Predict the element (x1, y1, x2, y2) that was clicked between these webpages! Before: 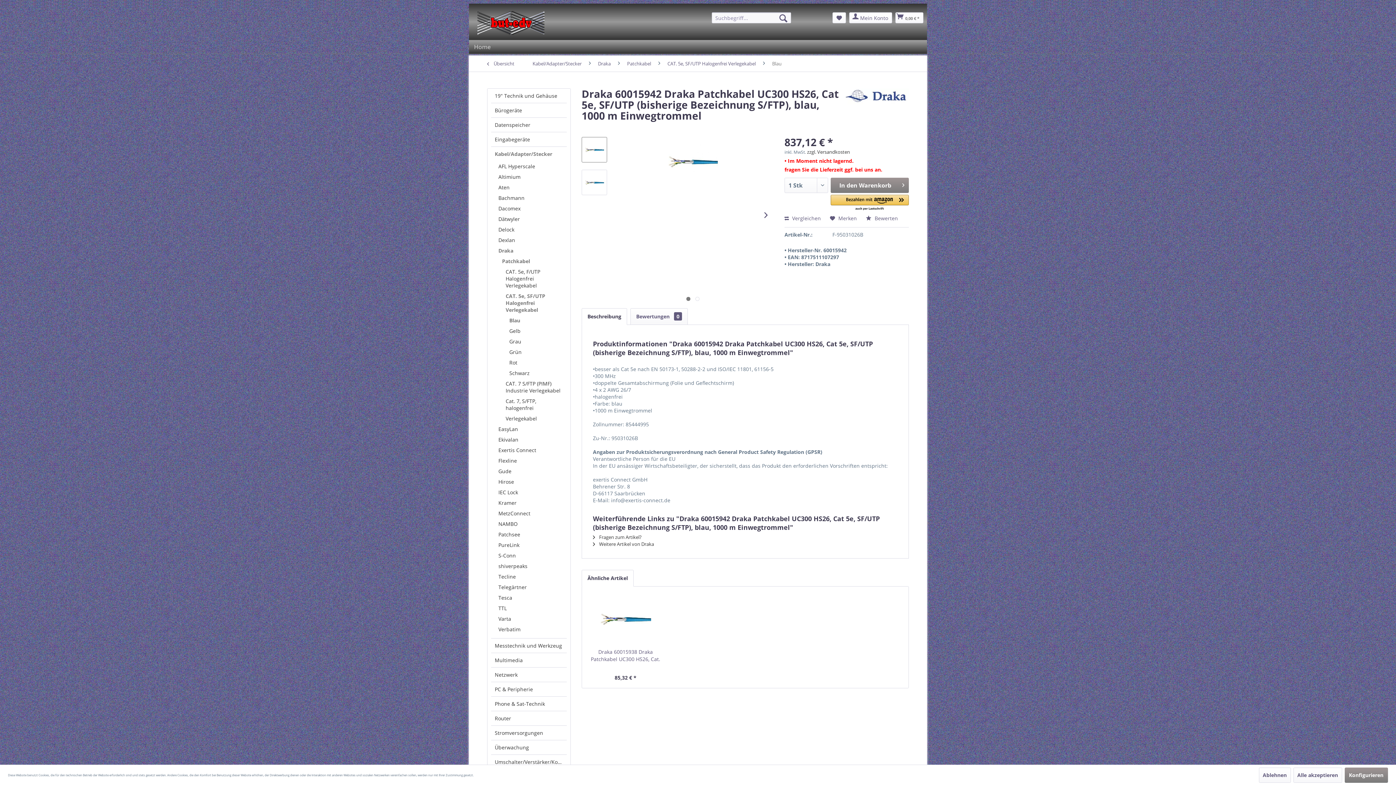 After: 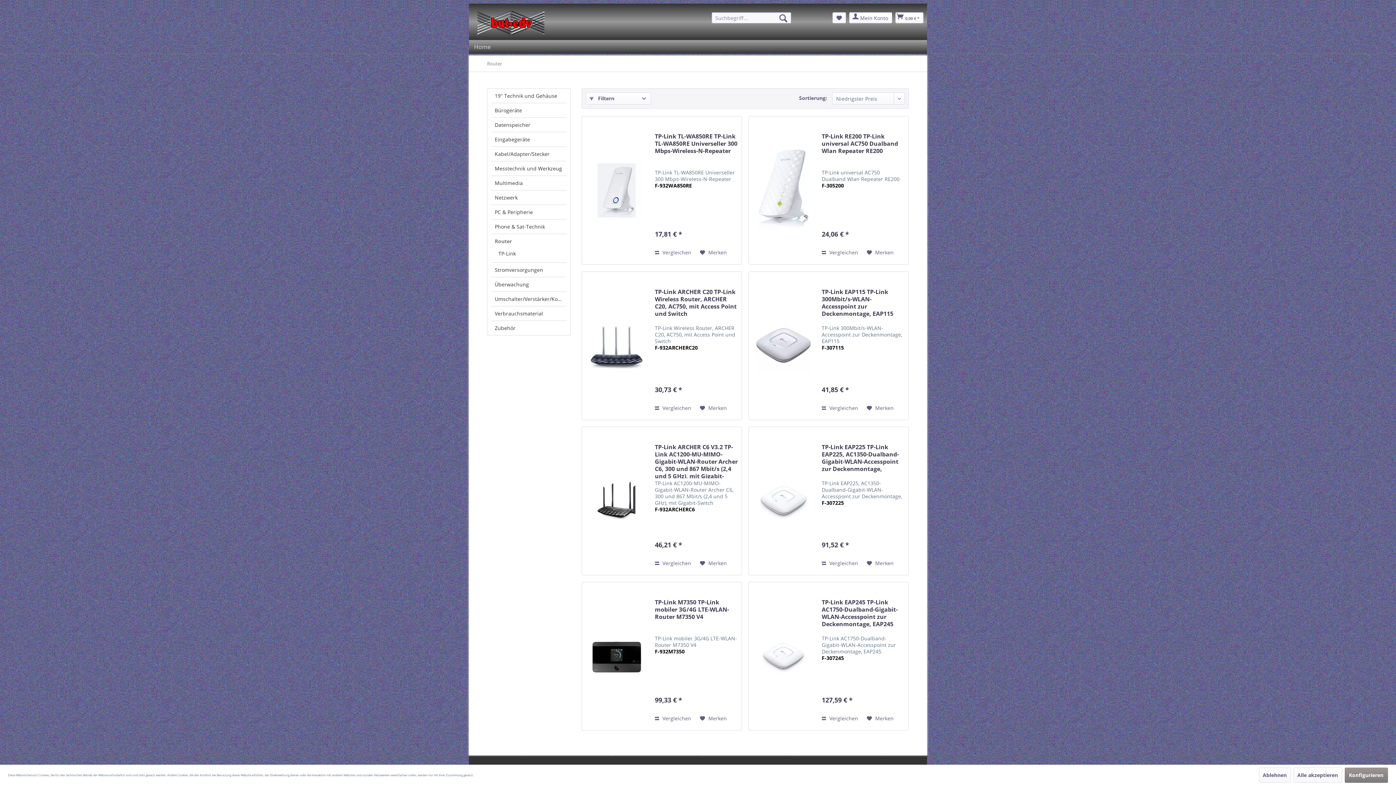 Action: label: Router bbox: (491, 711, 566, 725)